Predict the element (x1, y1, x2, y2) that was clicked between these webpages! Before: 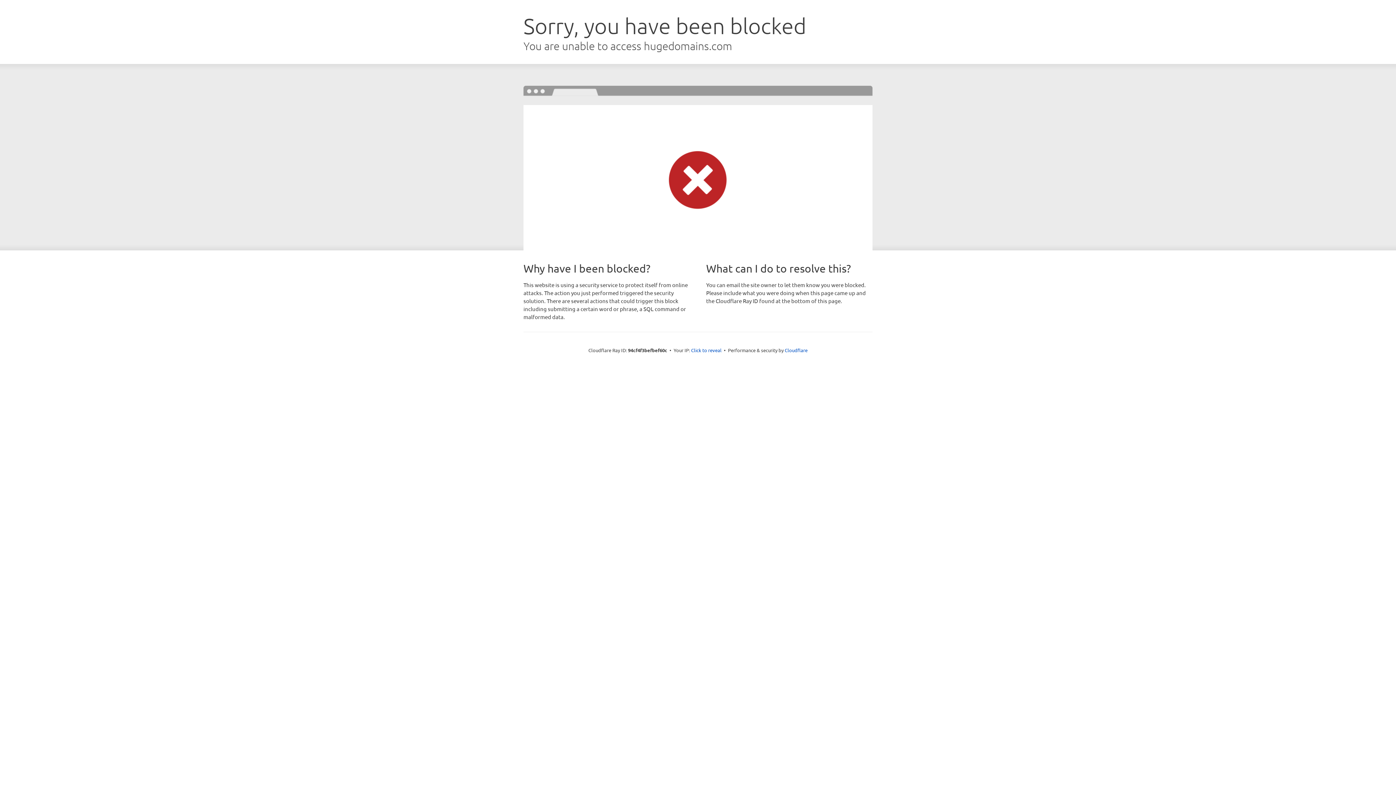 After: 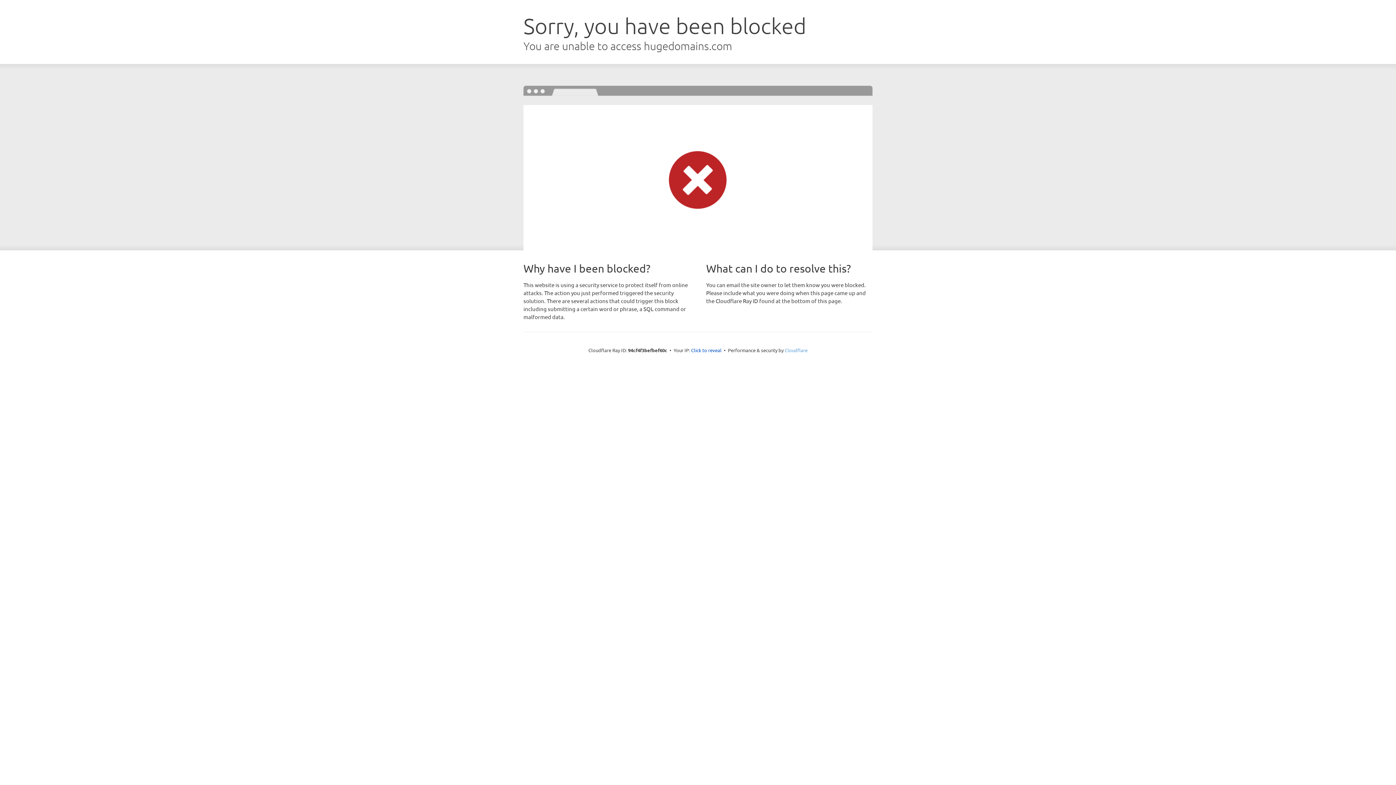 Action: label: Cloudflare bbox: (784, 347, 807, 353)